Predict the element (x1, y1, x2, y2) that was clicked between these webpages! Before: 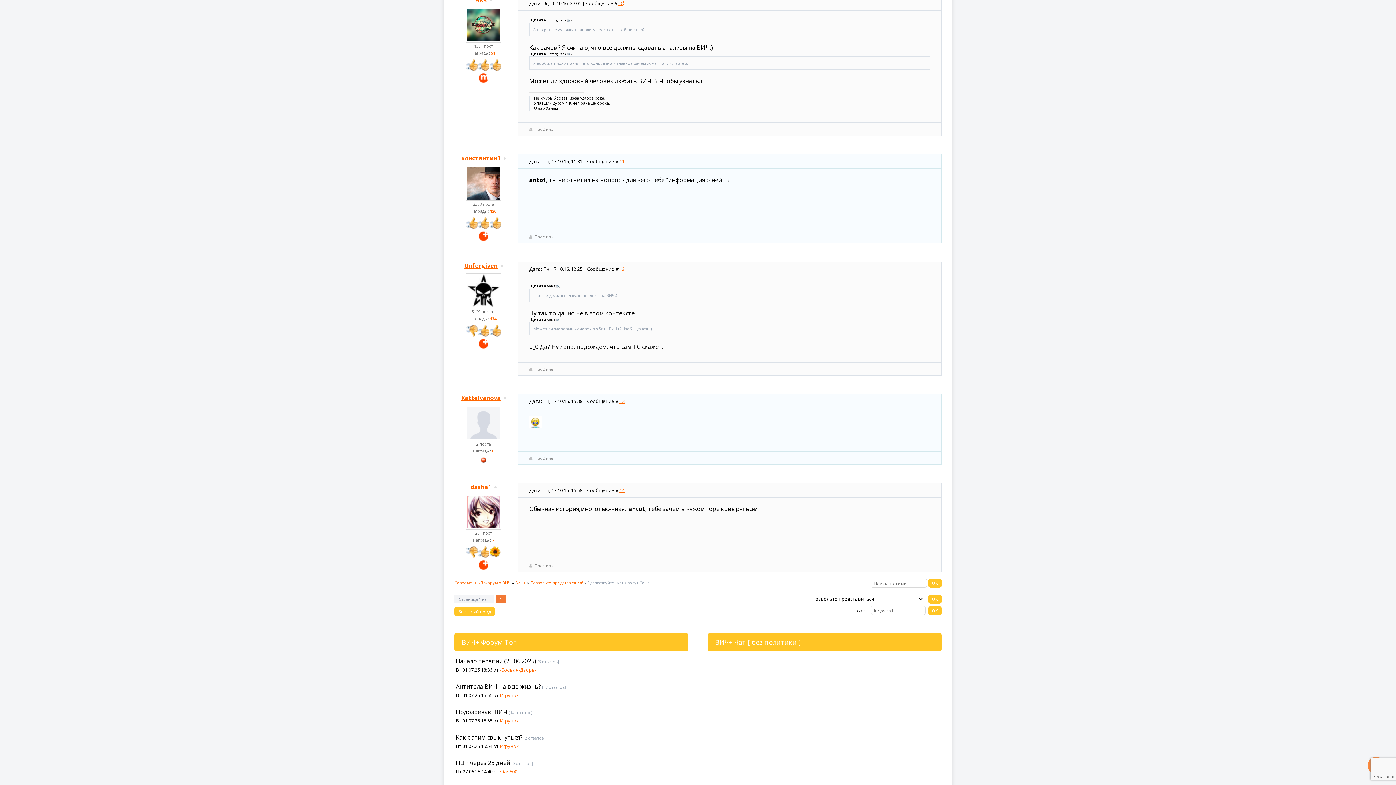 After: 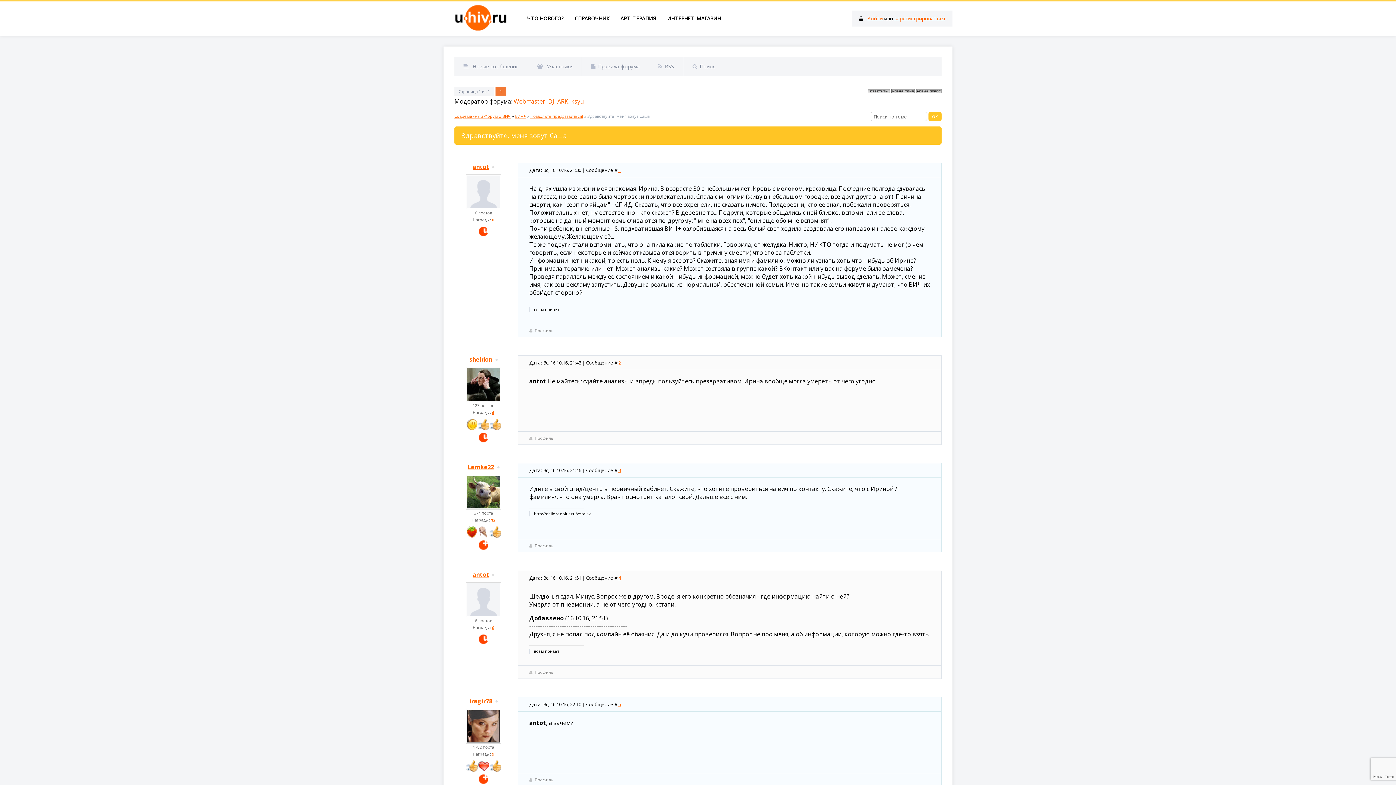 Action: bbox: (587, 580, 649, 585) label: Здравствуйте, меня зовут Саша